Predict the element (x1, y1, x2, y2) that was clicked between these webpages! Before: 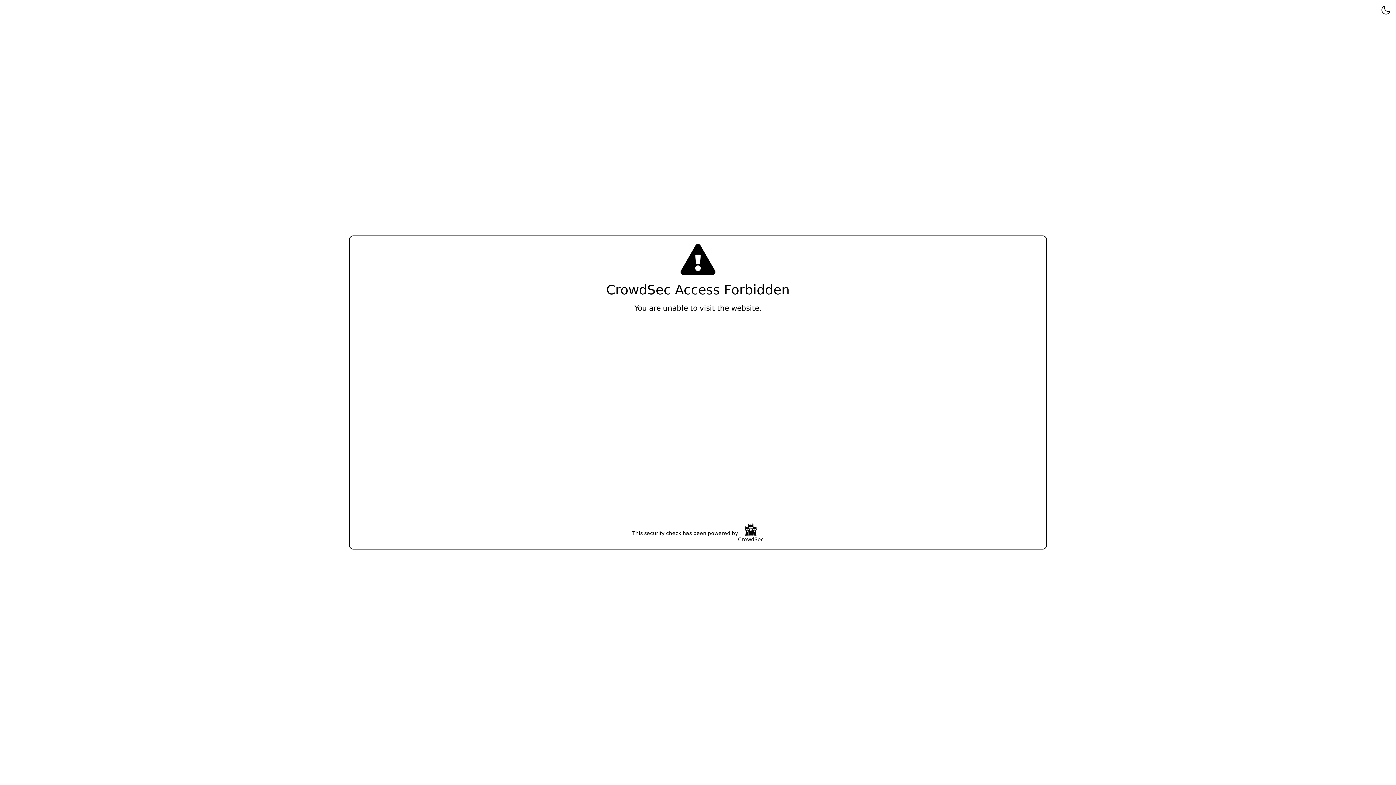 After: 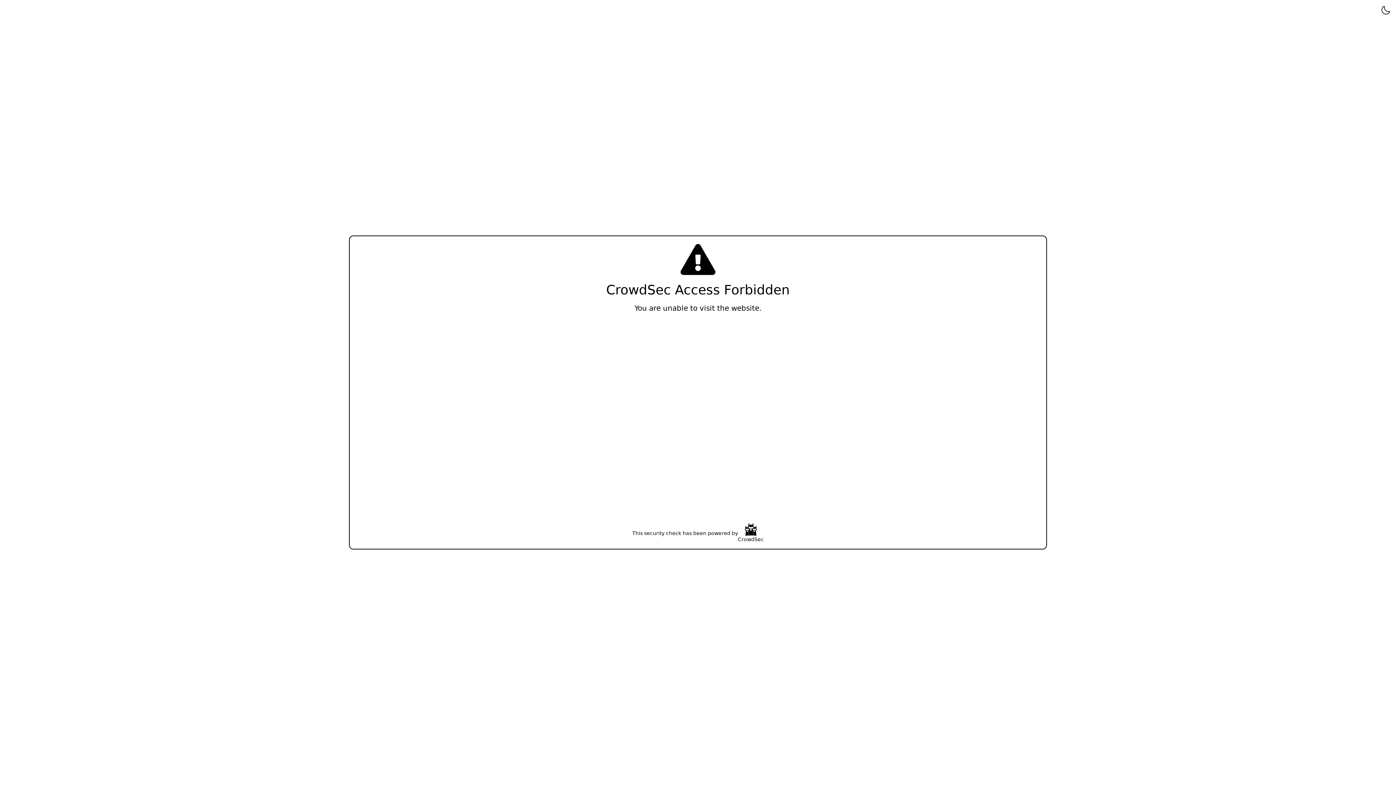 Action: bbox: (738, 523, 764, 543) label: CrowdSec